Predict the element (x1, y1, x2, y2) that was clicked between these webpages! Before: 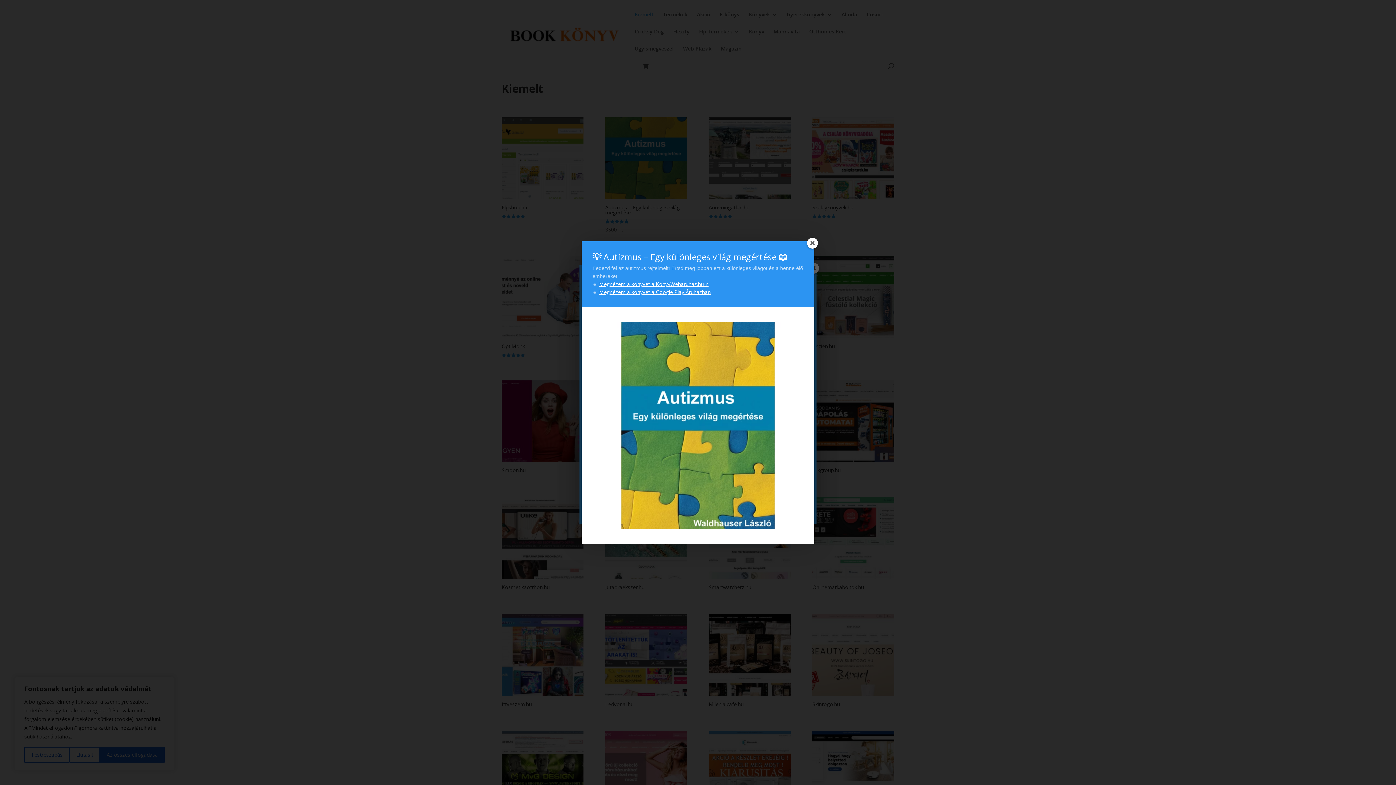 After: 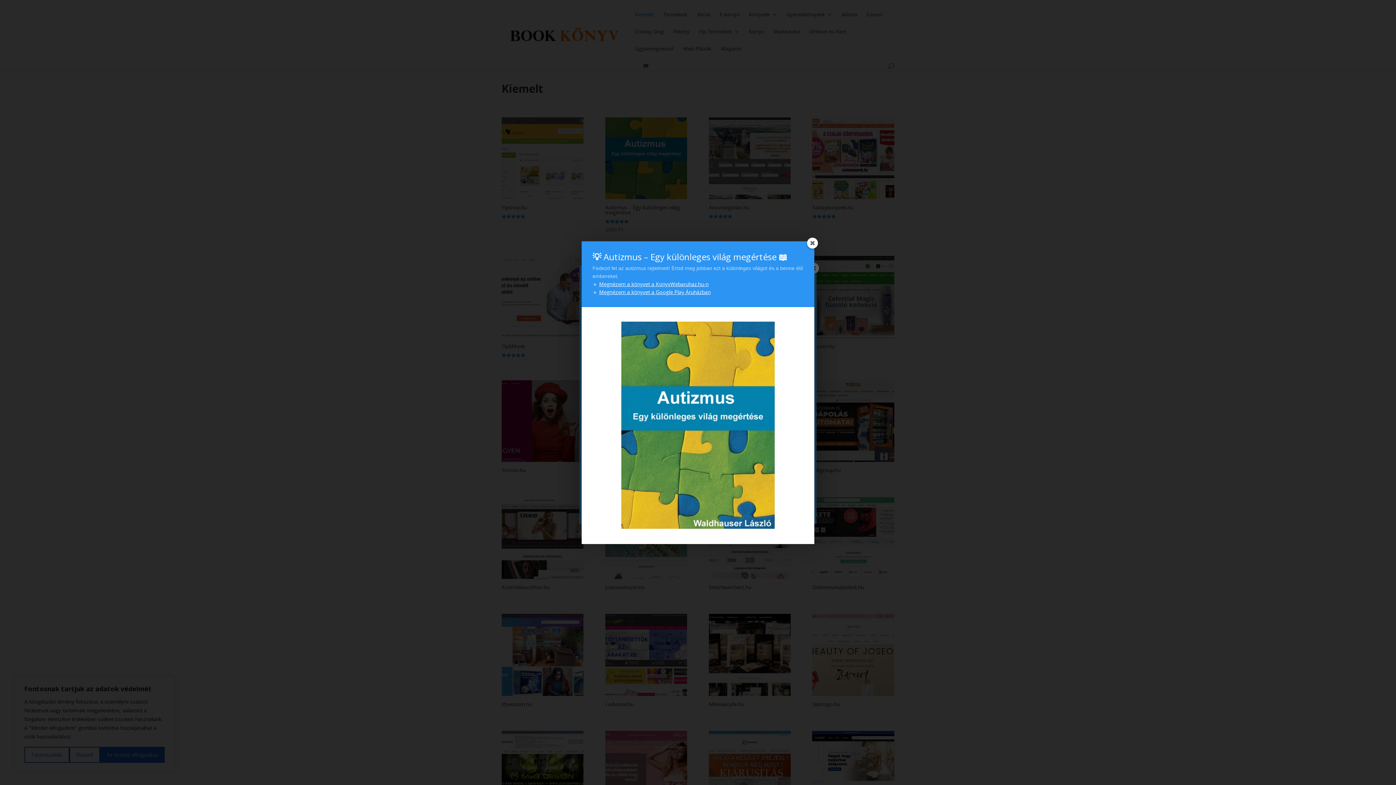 Action: label: Megnézem a könyvet a KonyvWebaruhaz.hu-n bbox: (599, 280, 708, 287)